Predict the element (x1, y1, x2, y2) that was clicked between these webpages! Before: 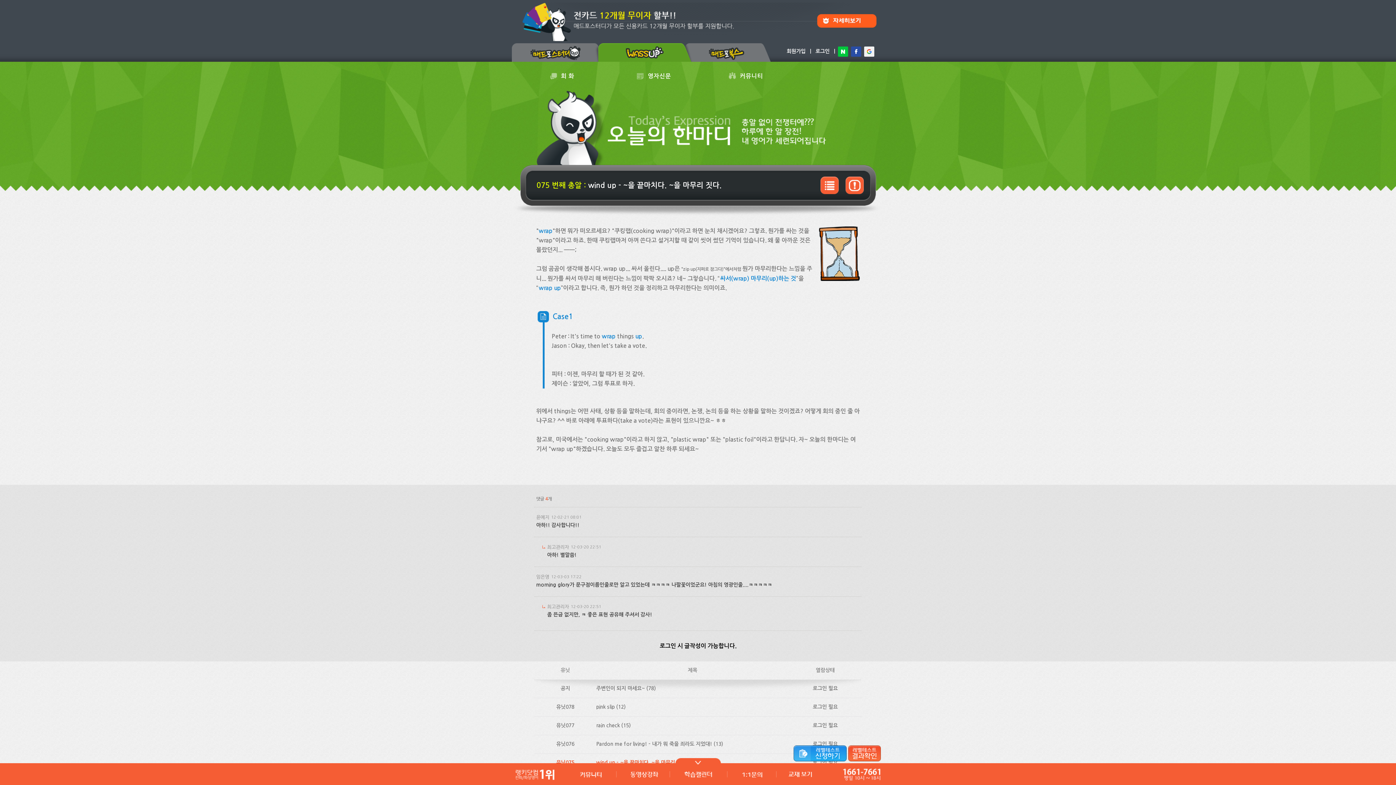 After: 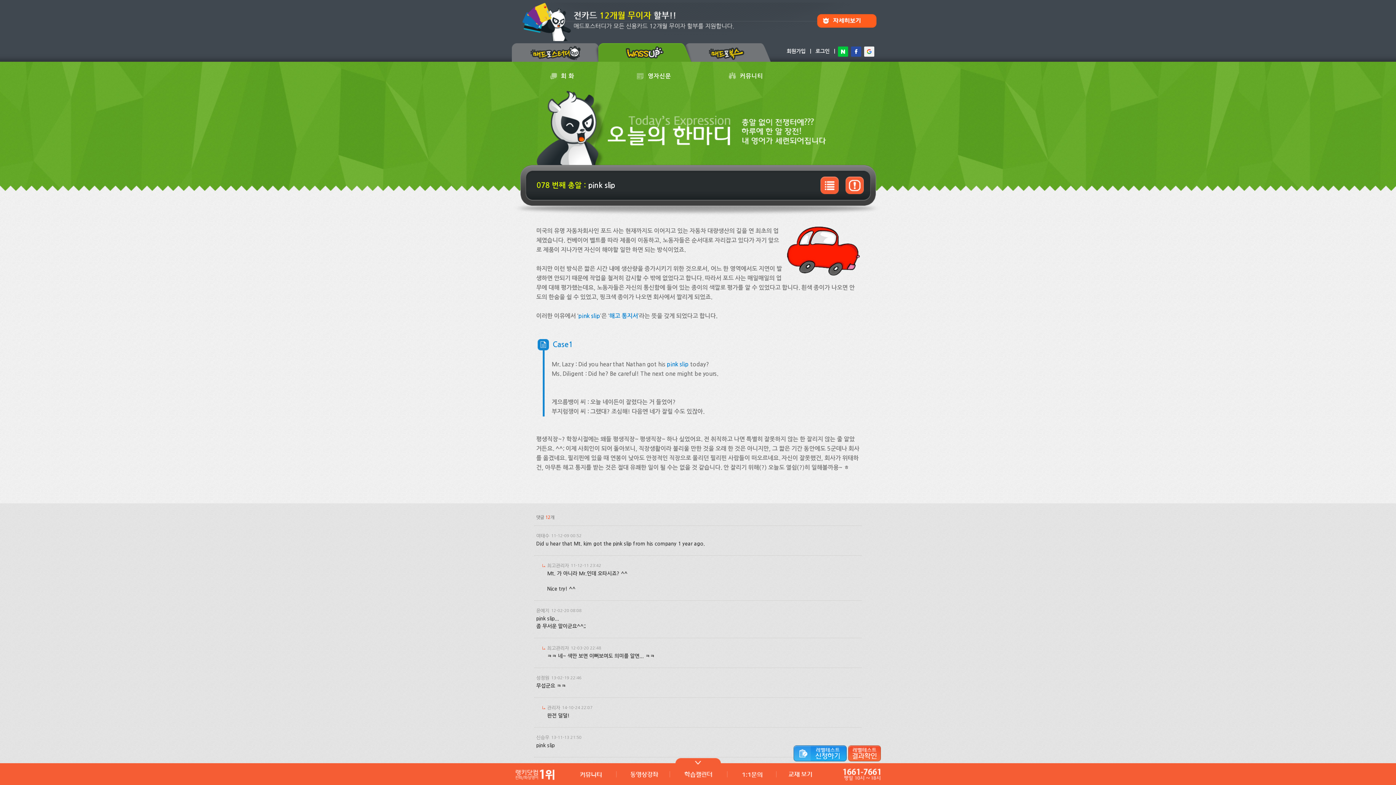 Action: bbox: (596, 704, 614, 709) label: pink slip